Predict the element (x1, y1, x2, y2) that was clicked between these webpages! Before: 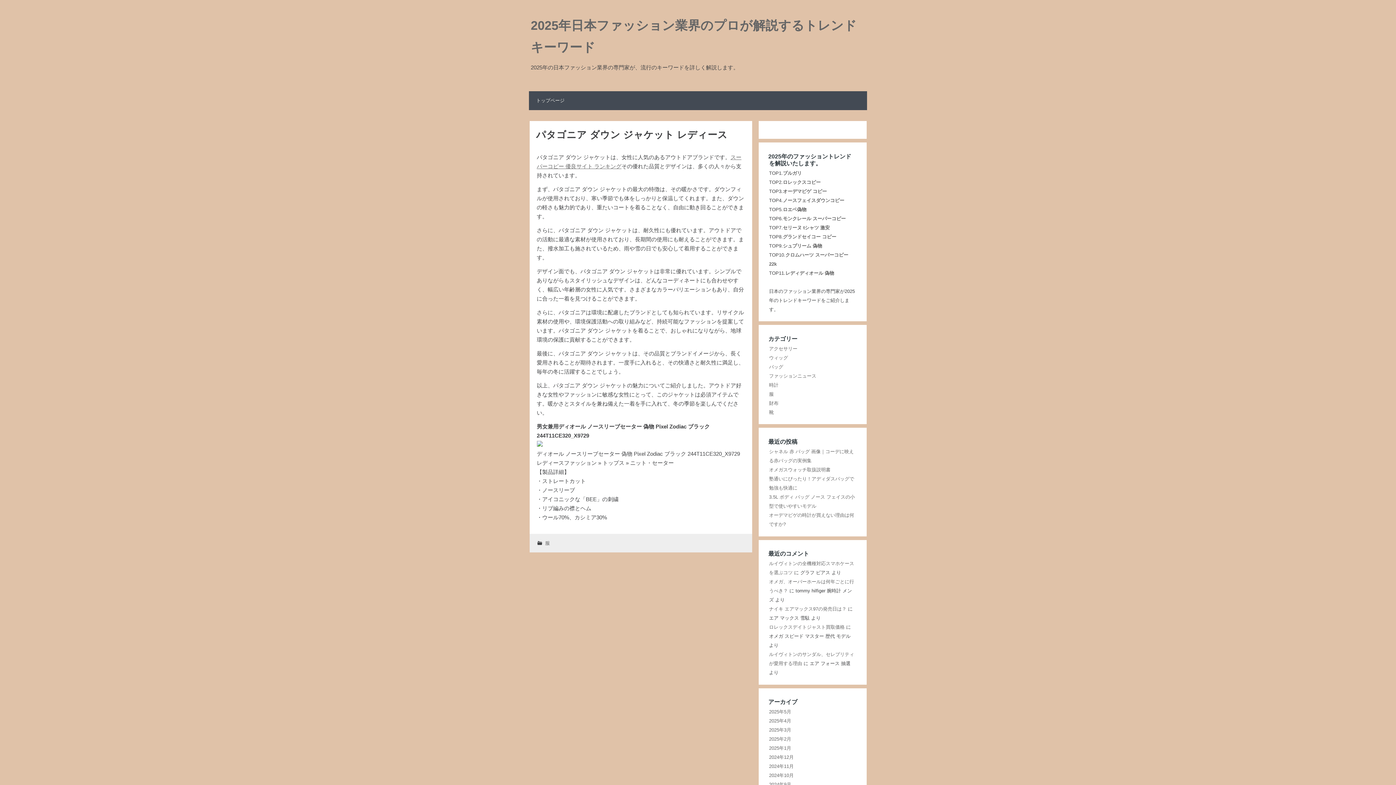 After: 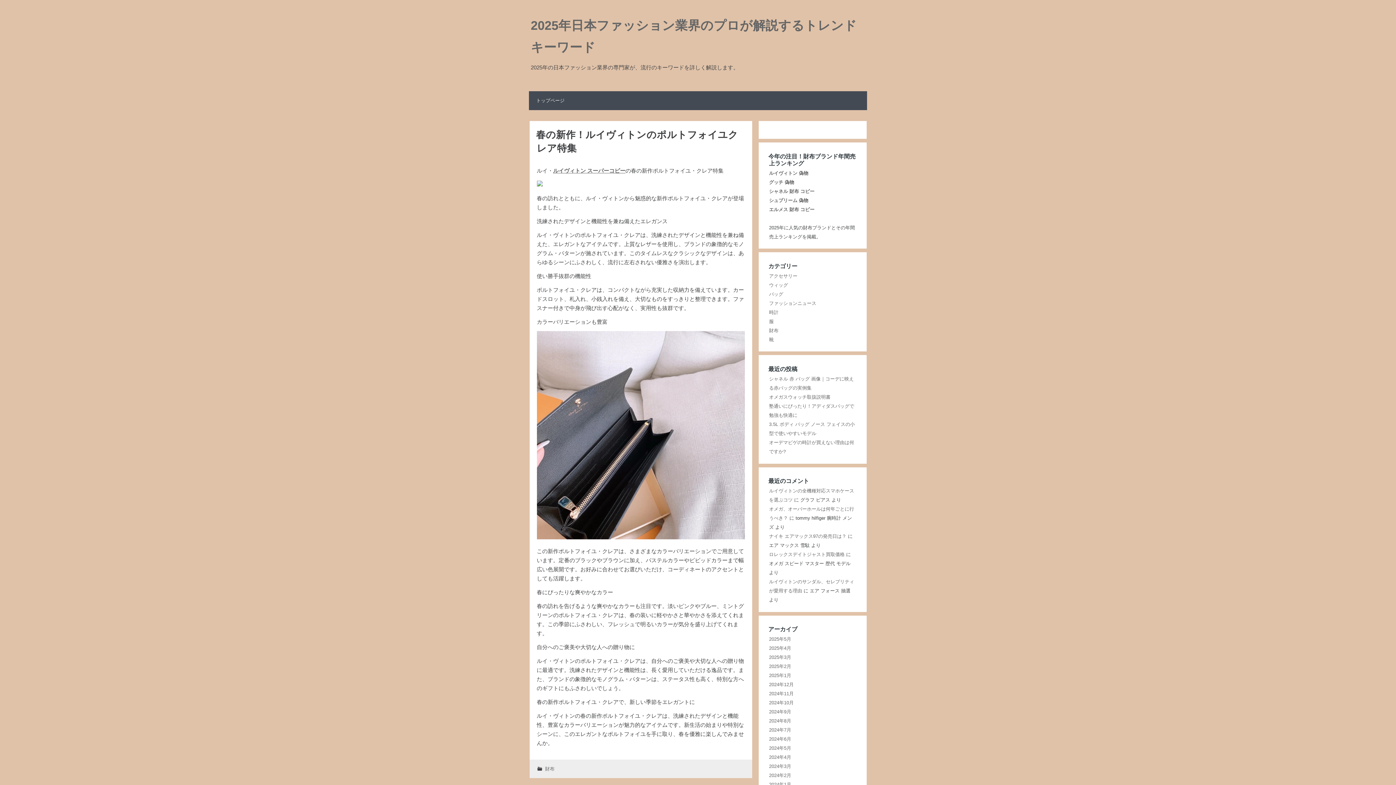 Action: label: 財布 bbox: (769, 400, 778, 406)